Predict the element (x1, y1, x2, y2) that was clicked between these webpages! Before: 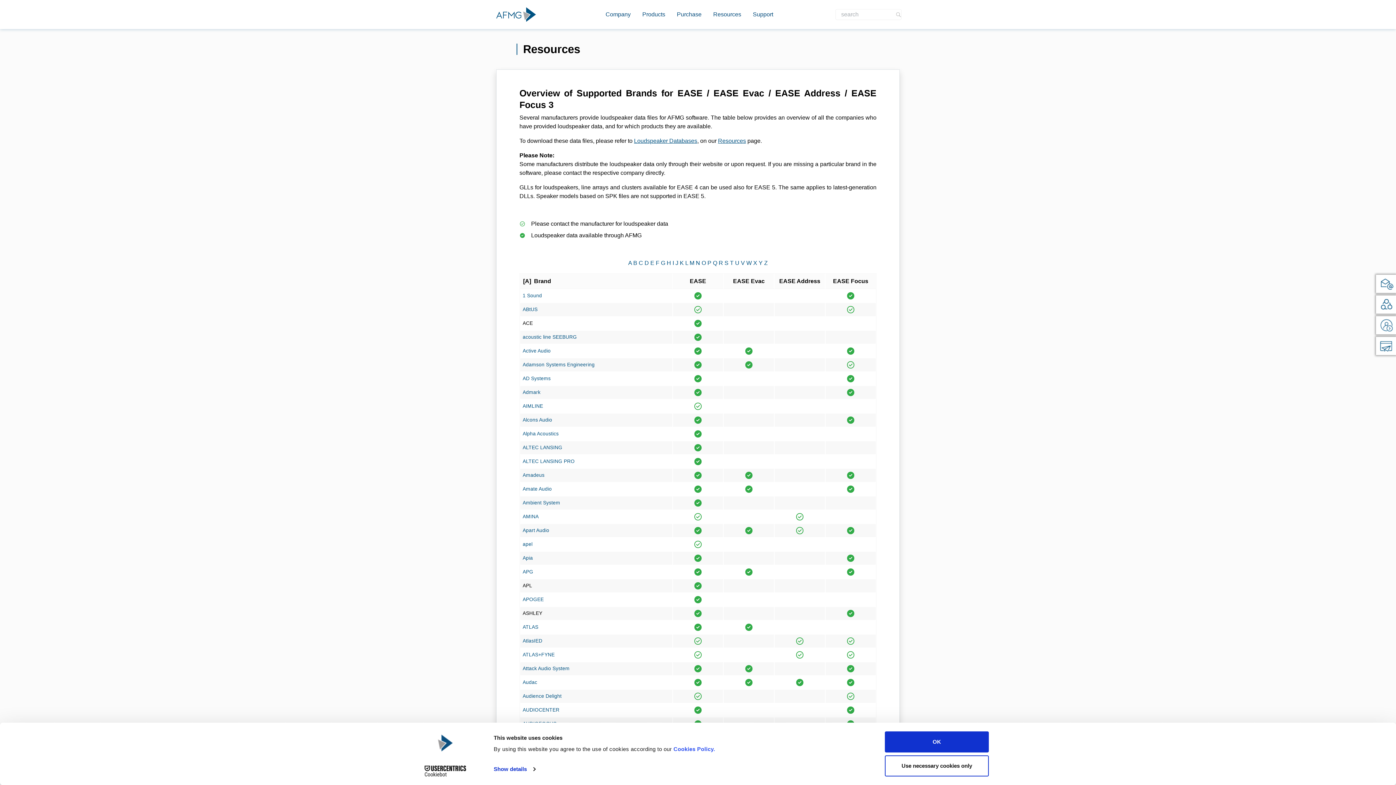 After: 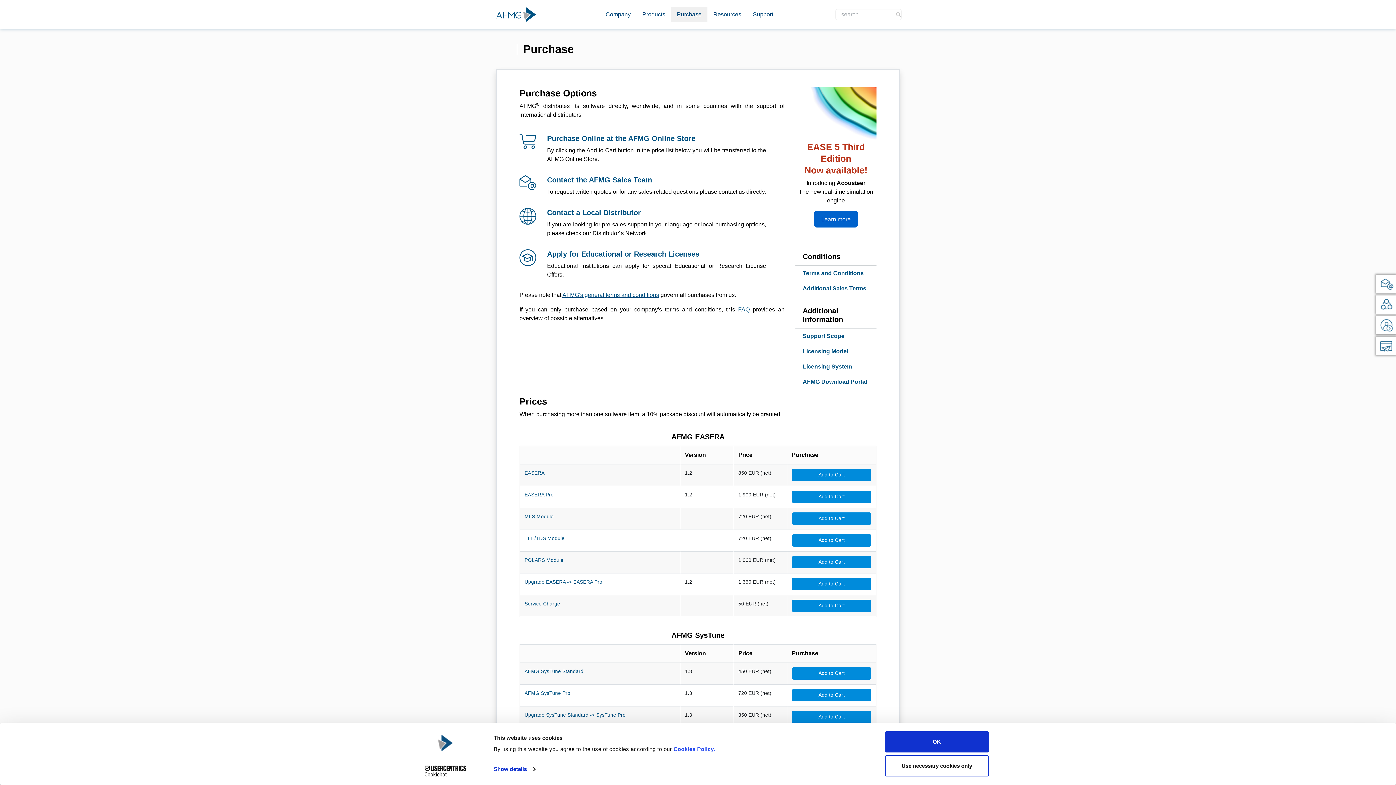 Action: label: Purchase bbox: (671, 7, 707, 21)